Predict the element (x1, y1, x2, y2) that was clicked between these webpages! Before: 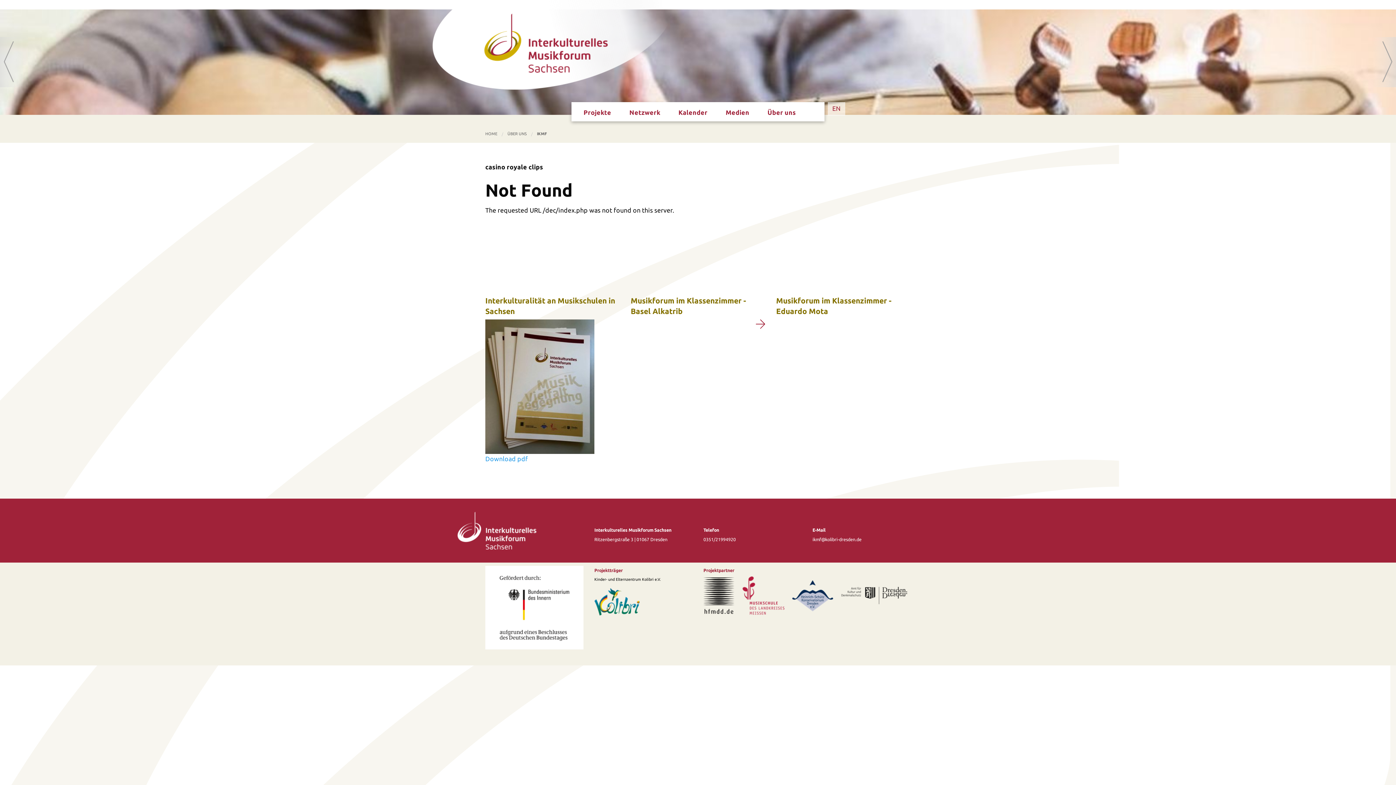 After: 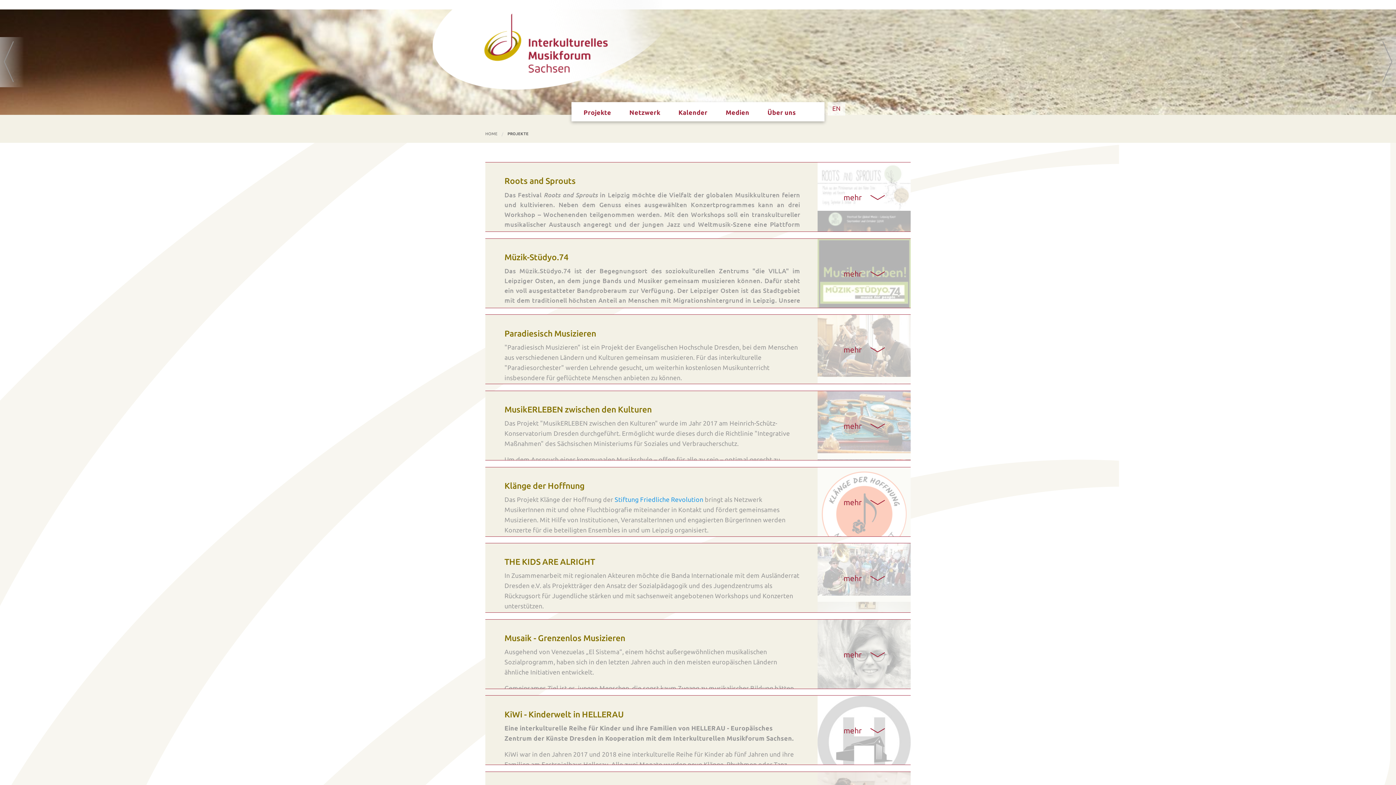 Action: bbox: (577, 103, 617, 121) label: Projekte